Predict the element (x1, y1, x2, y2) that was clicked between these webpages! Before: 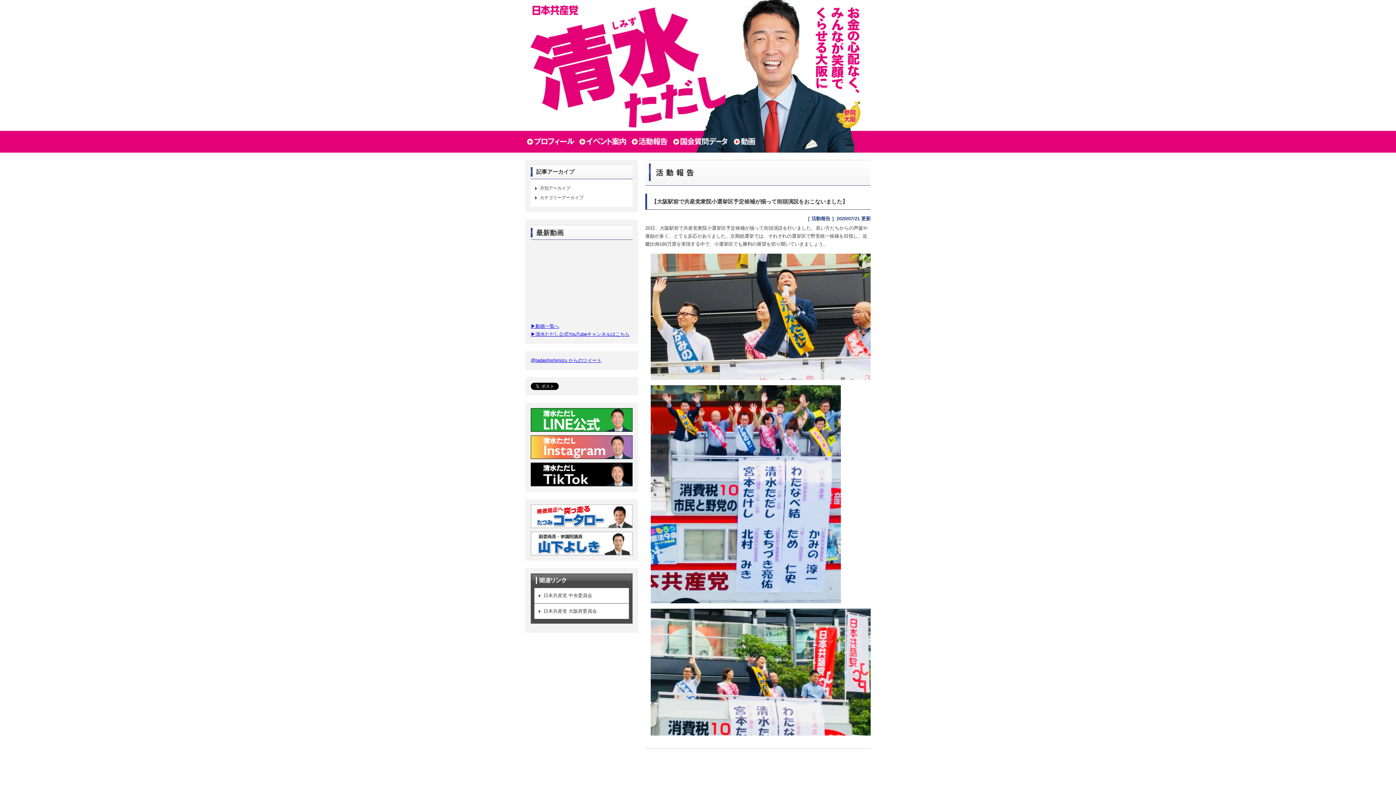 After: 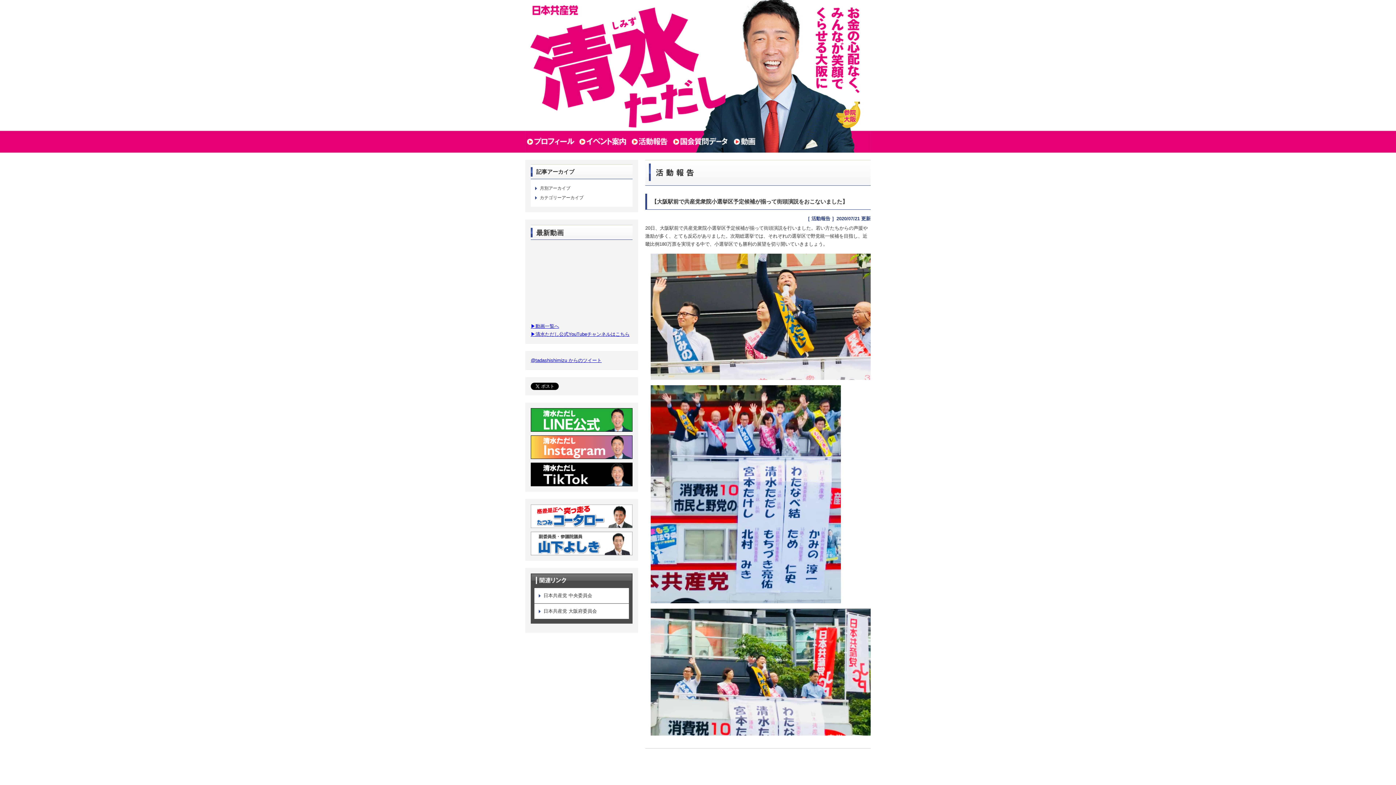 Action: bbox: (530, 452, 632, 457)